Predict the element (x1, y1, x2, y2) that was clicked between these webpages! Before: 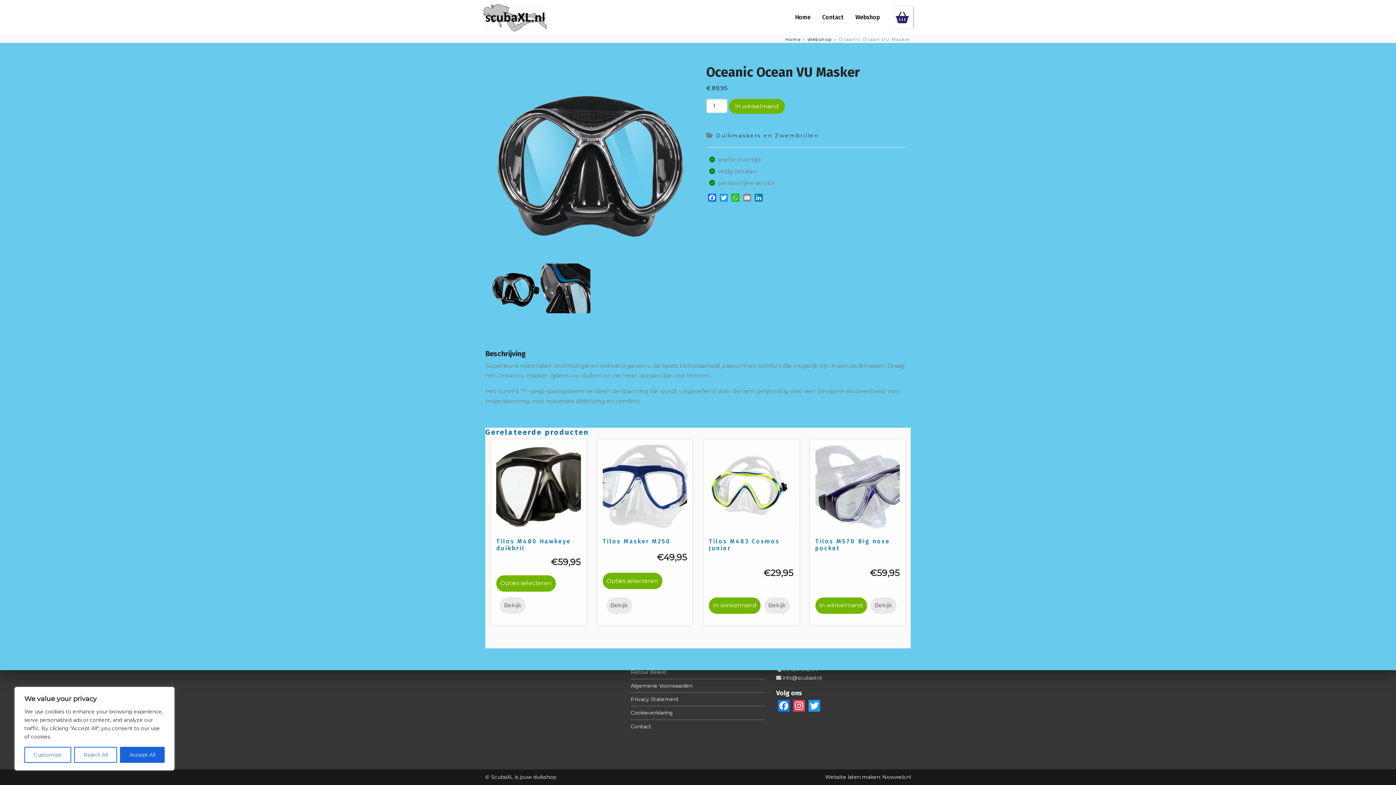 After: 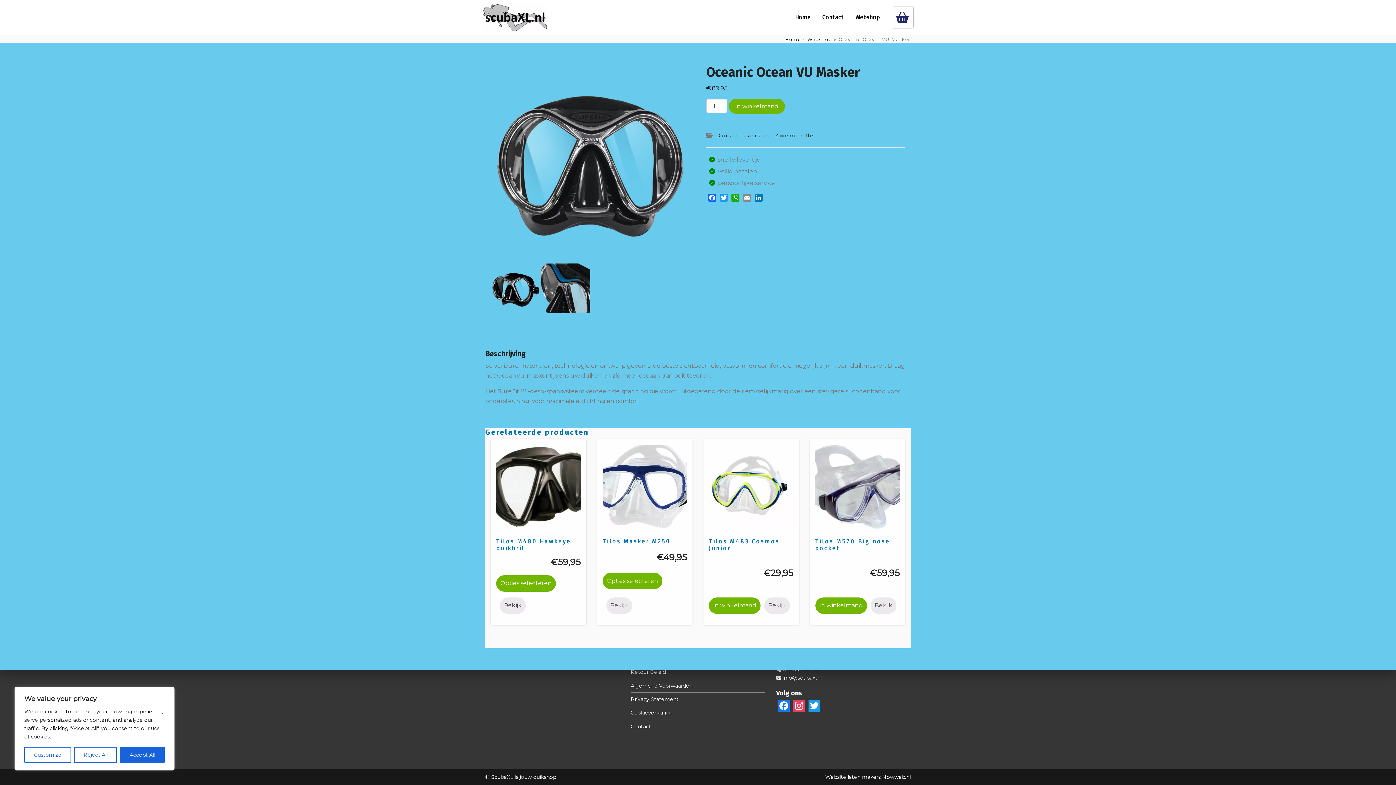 Action: label: Instagram bbox: (793, 700, 805, 716)